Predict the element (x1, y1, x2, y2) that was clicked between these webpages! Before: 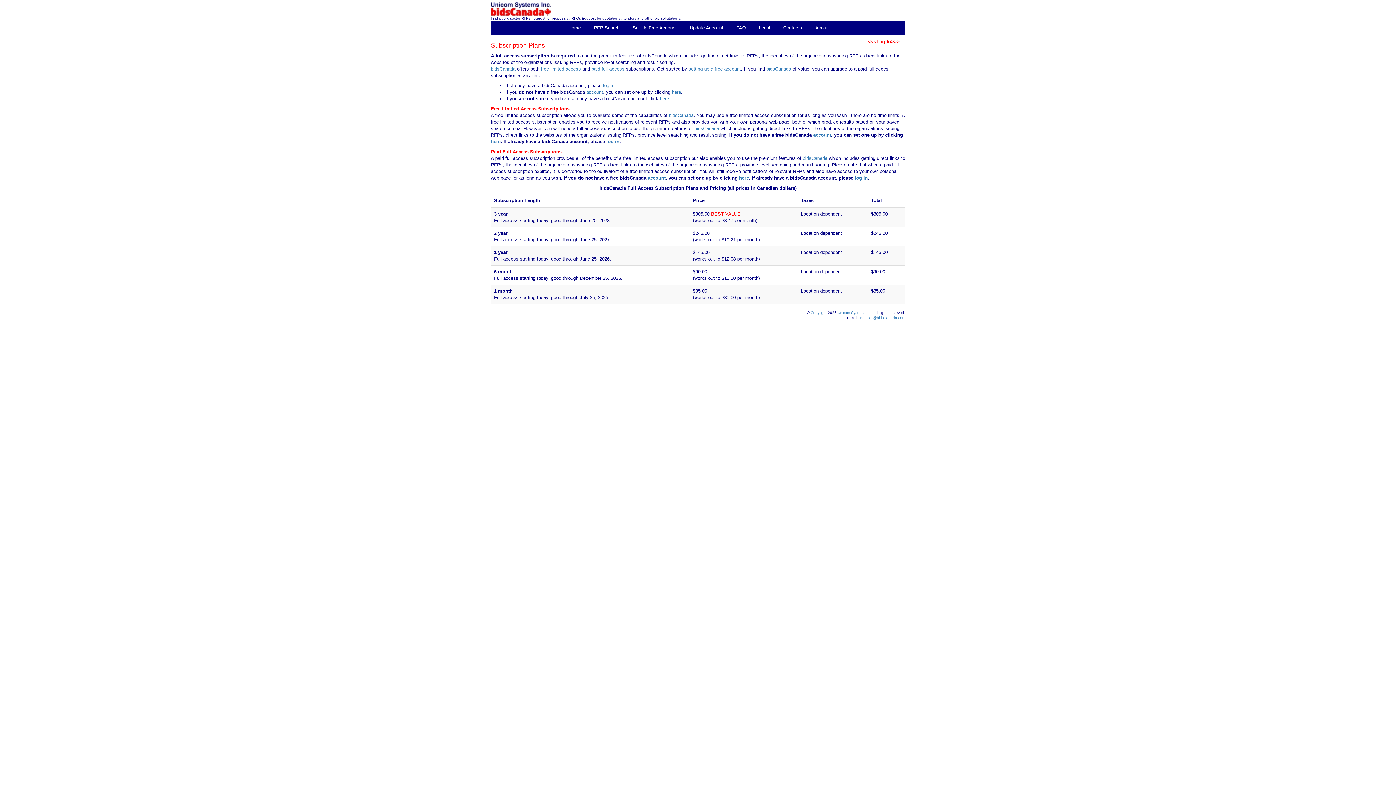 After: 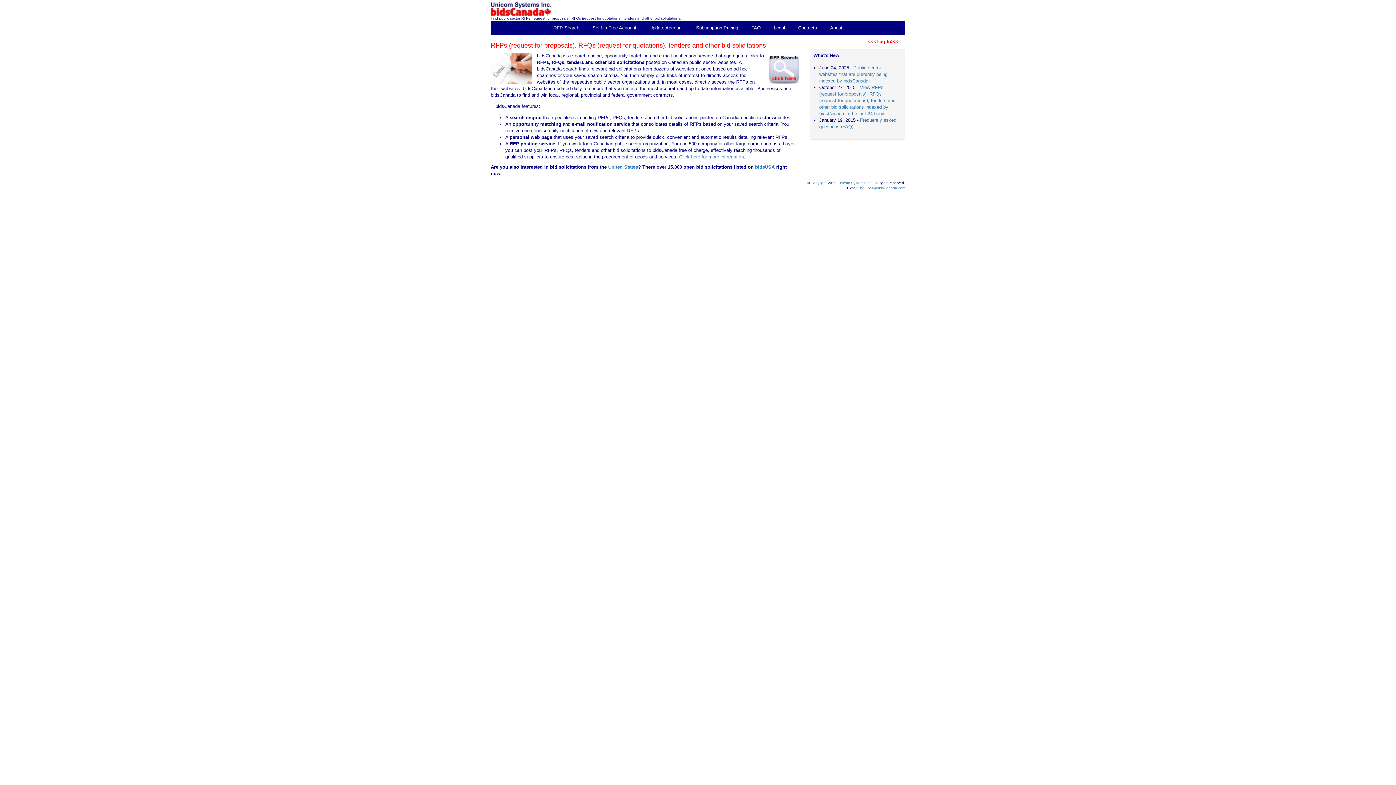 Action: bbox: (802, 155, 827, 161) label: bidsCanada